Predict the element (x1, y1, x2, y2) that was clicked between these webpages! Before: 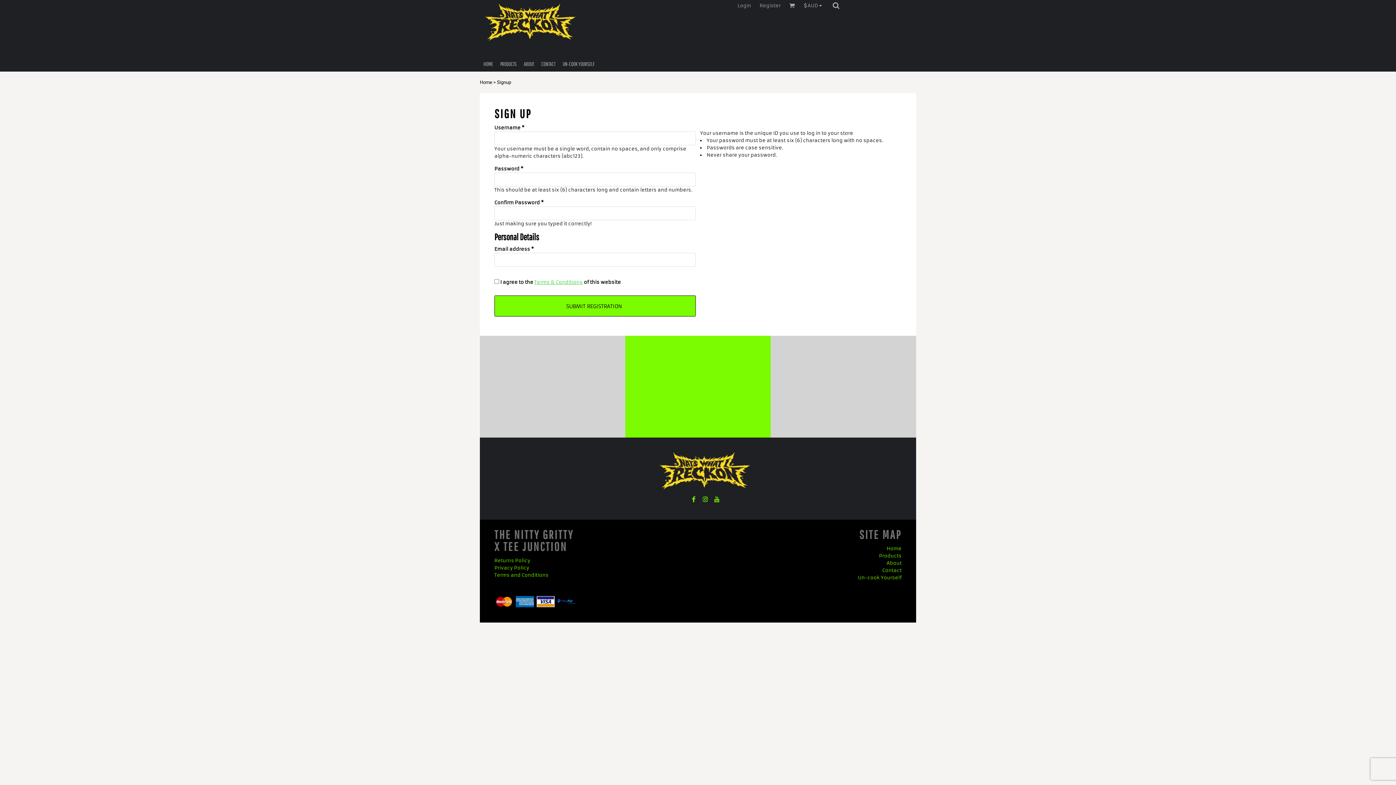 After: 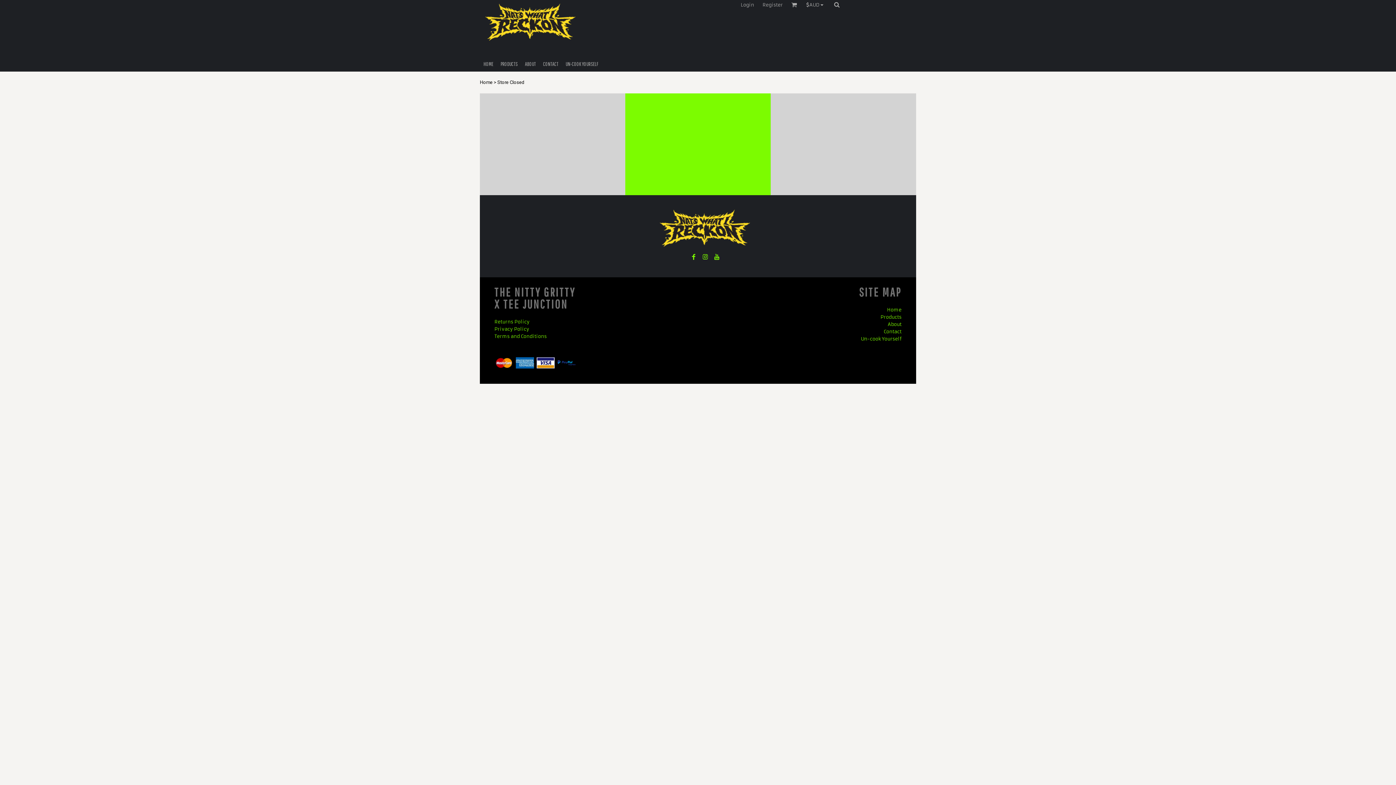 Action: bbox: (562, 60, 594, 67) label: UN-COOK YOURSELF